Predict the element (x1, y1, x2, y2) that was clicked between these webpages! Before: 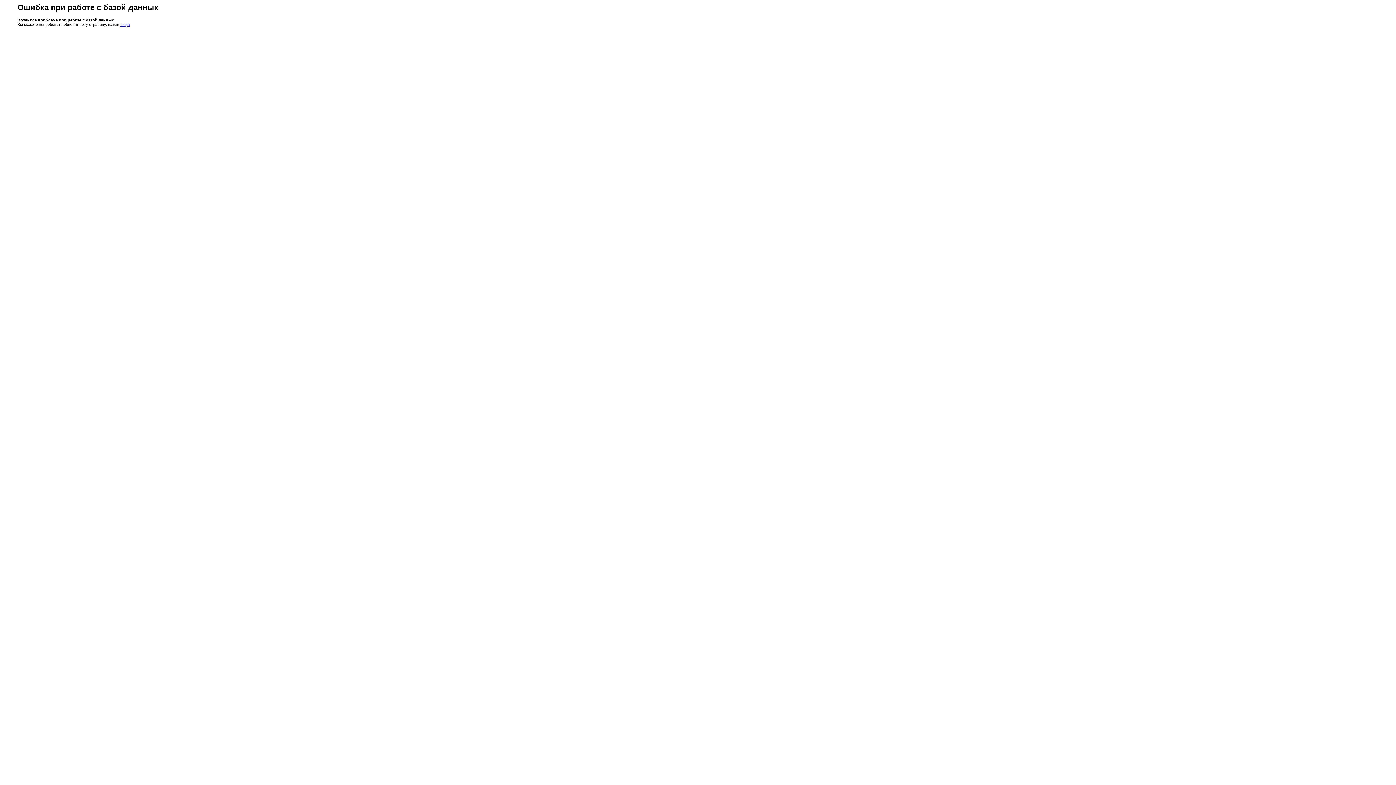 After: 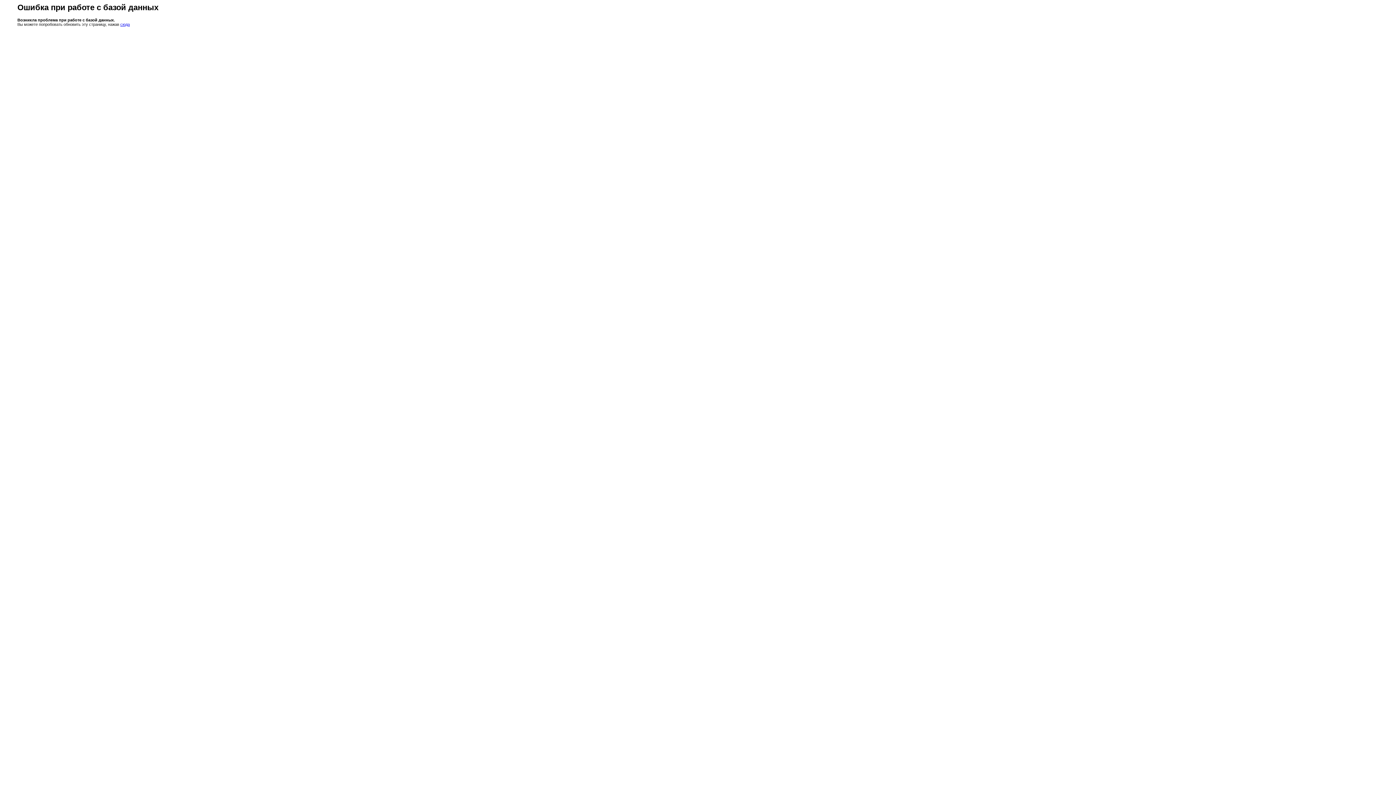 Action: bbox: (120, 22, 129, 26) label: сюда